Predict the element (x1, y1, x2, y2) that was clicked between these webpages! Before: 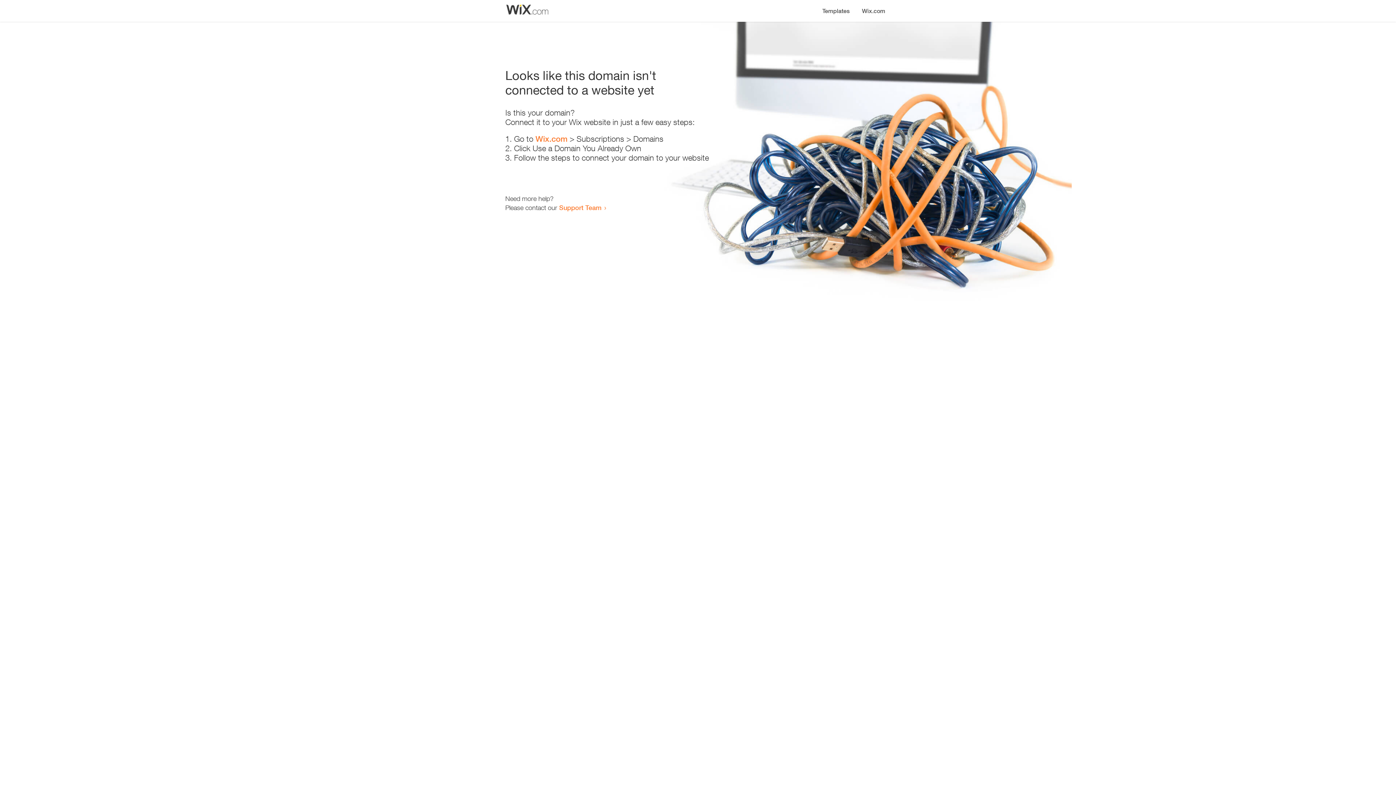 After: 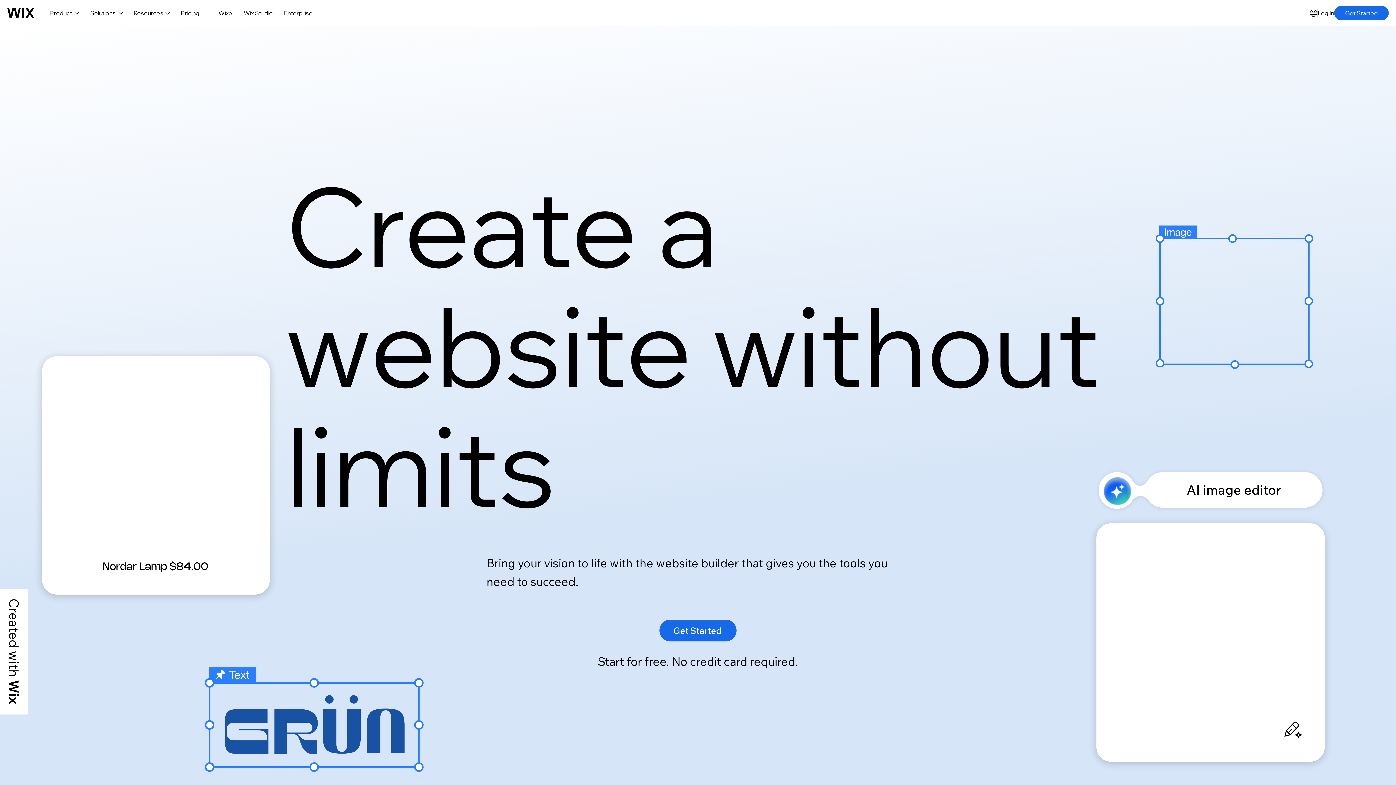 Action: label: Wix.com bbox: (856, 0, 890, 14)